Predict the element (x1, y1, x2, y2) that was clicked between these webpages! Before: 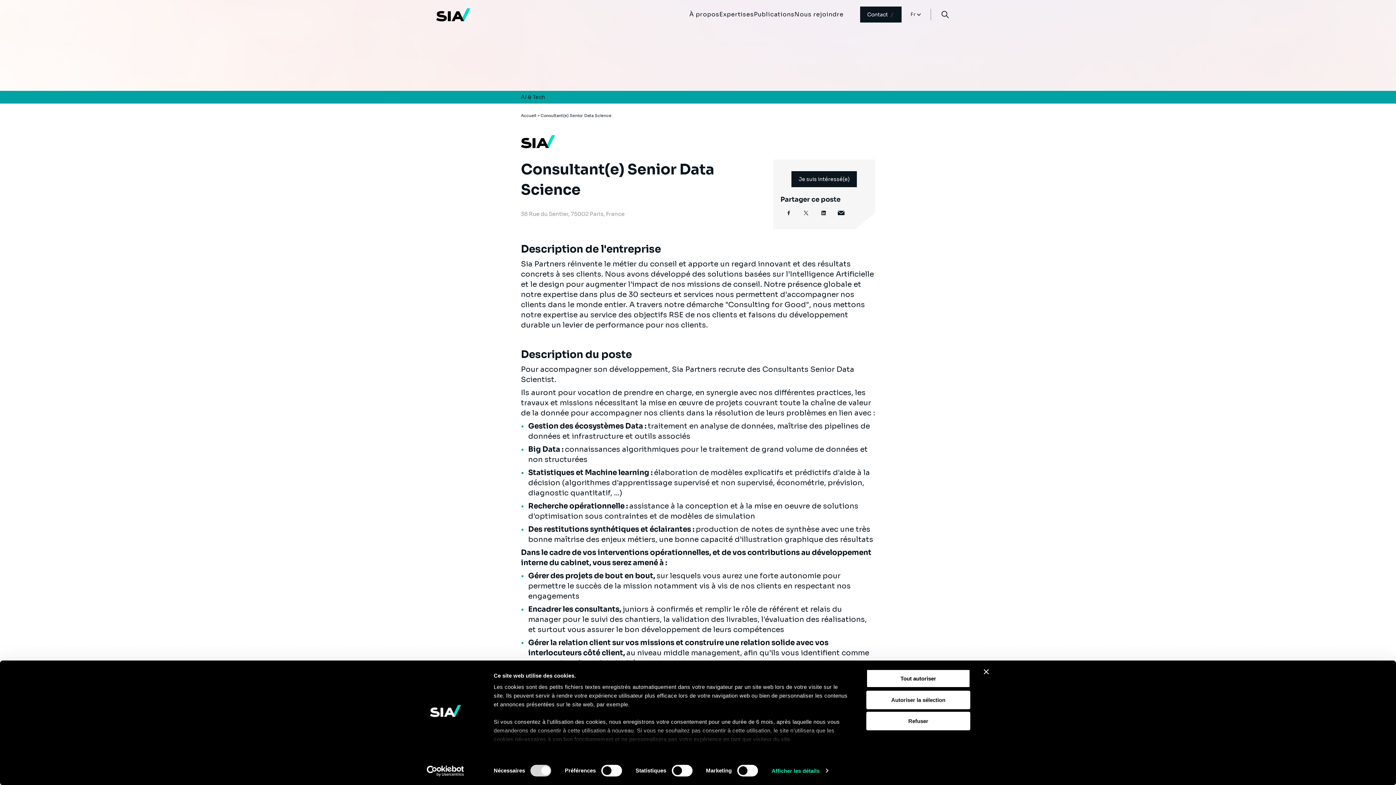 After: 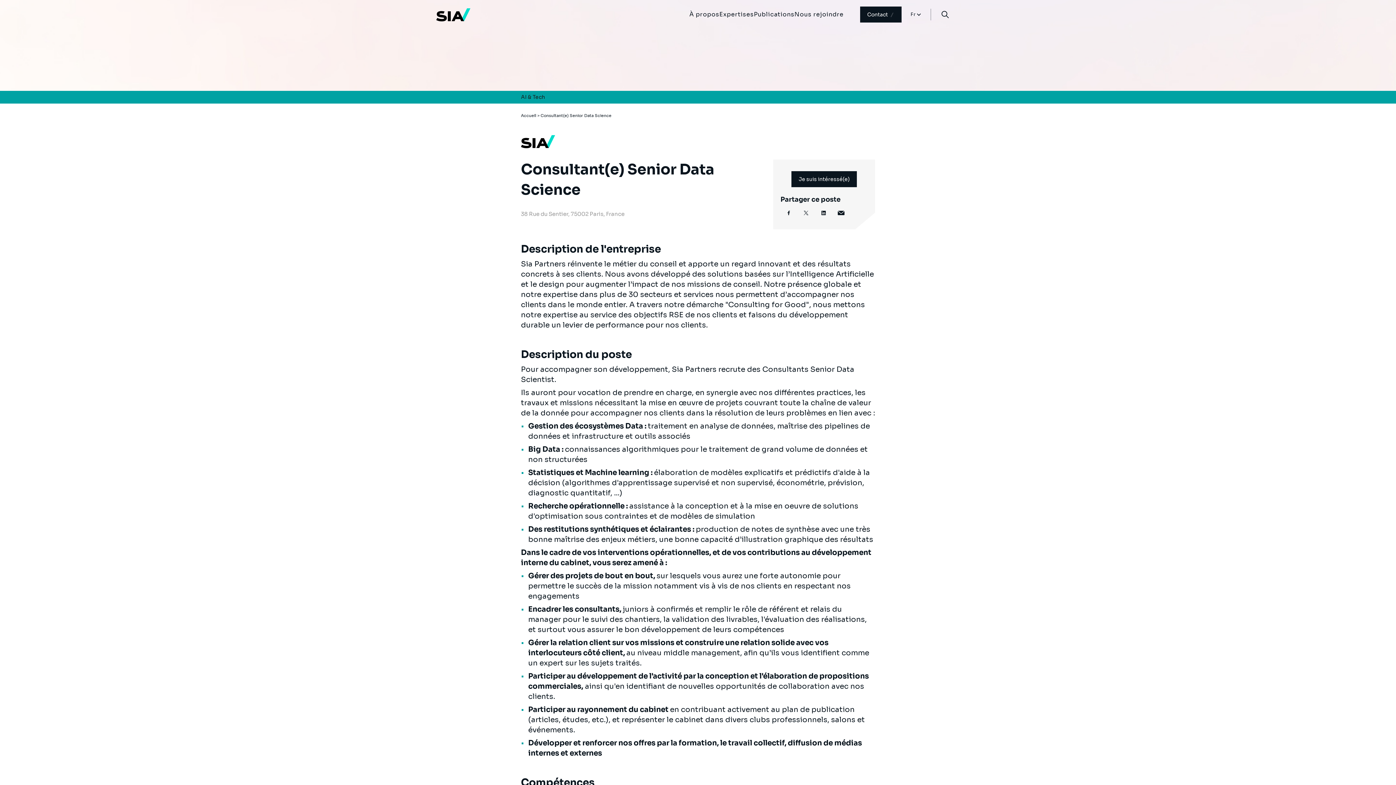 Action: bbox: (866, 712, 970, 730) label: Refuser